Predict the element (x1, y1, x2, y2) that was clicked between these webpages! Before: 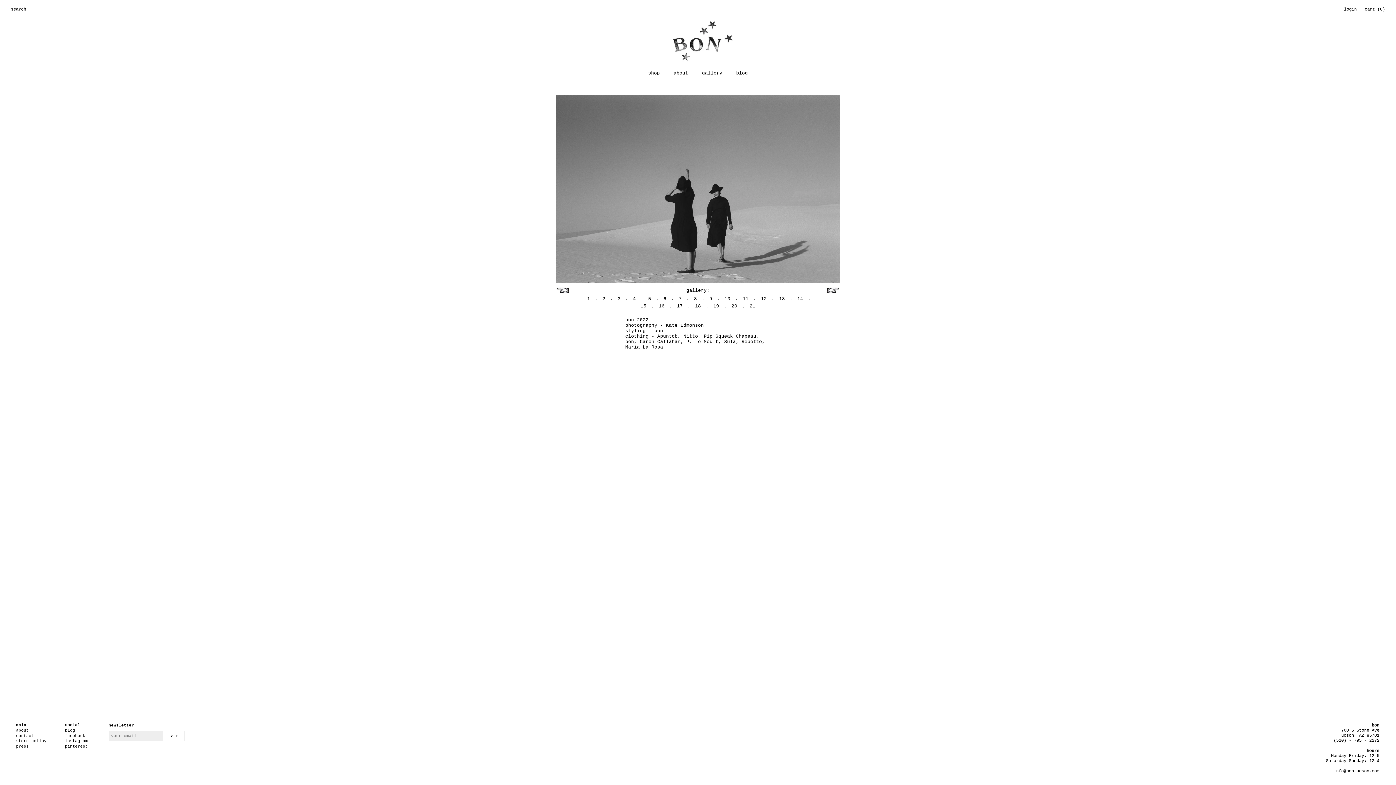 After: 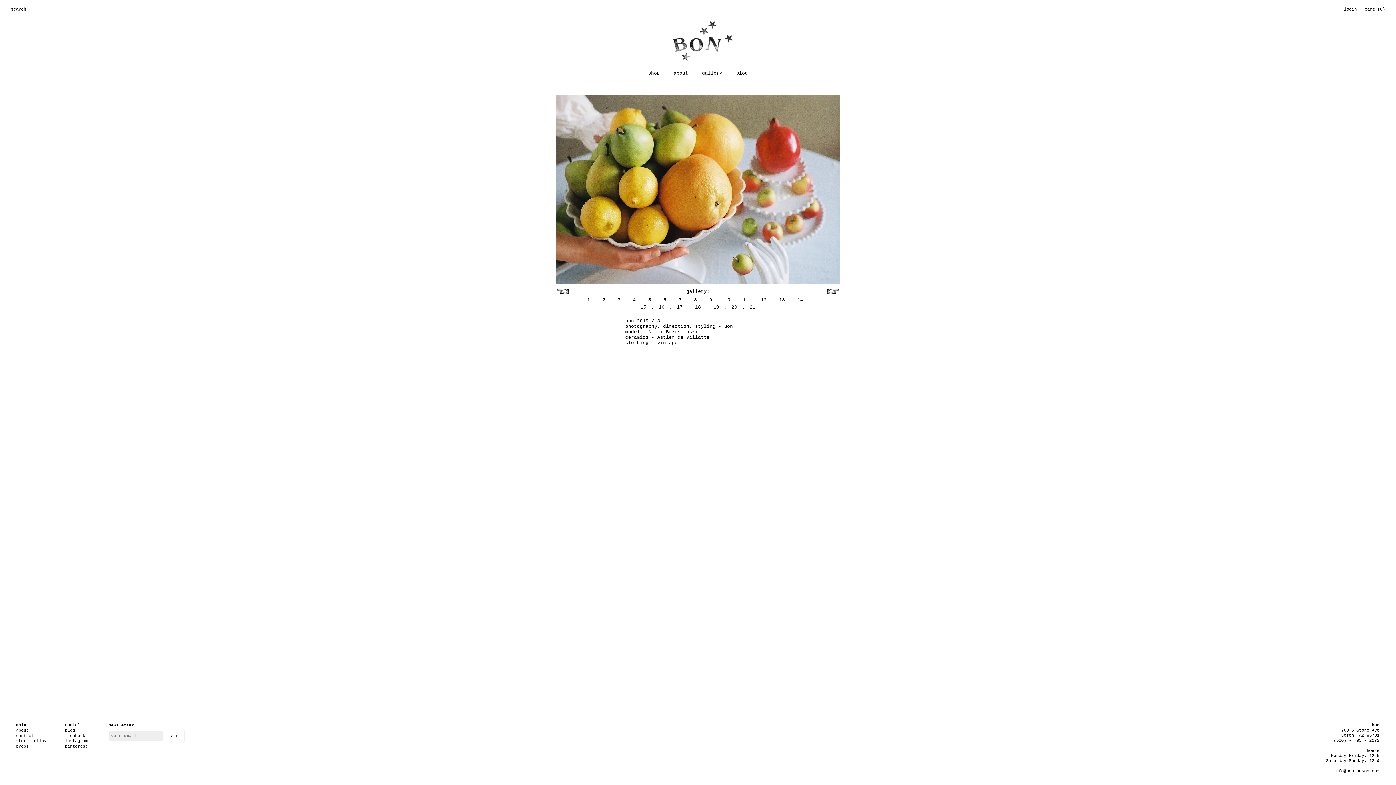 Action: bbox: (759, 294, 768, 303) label: 12